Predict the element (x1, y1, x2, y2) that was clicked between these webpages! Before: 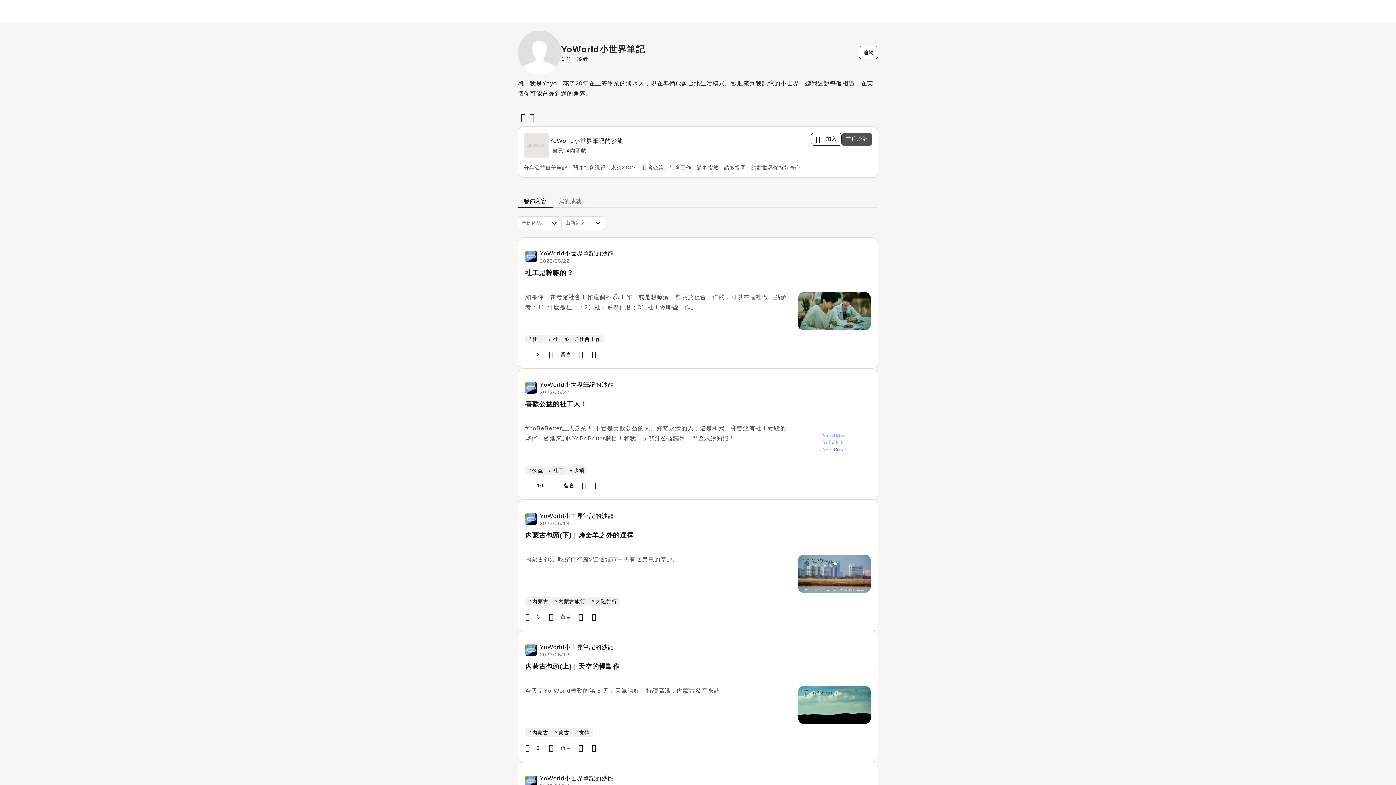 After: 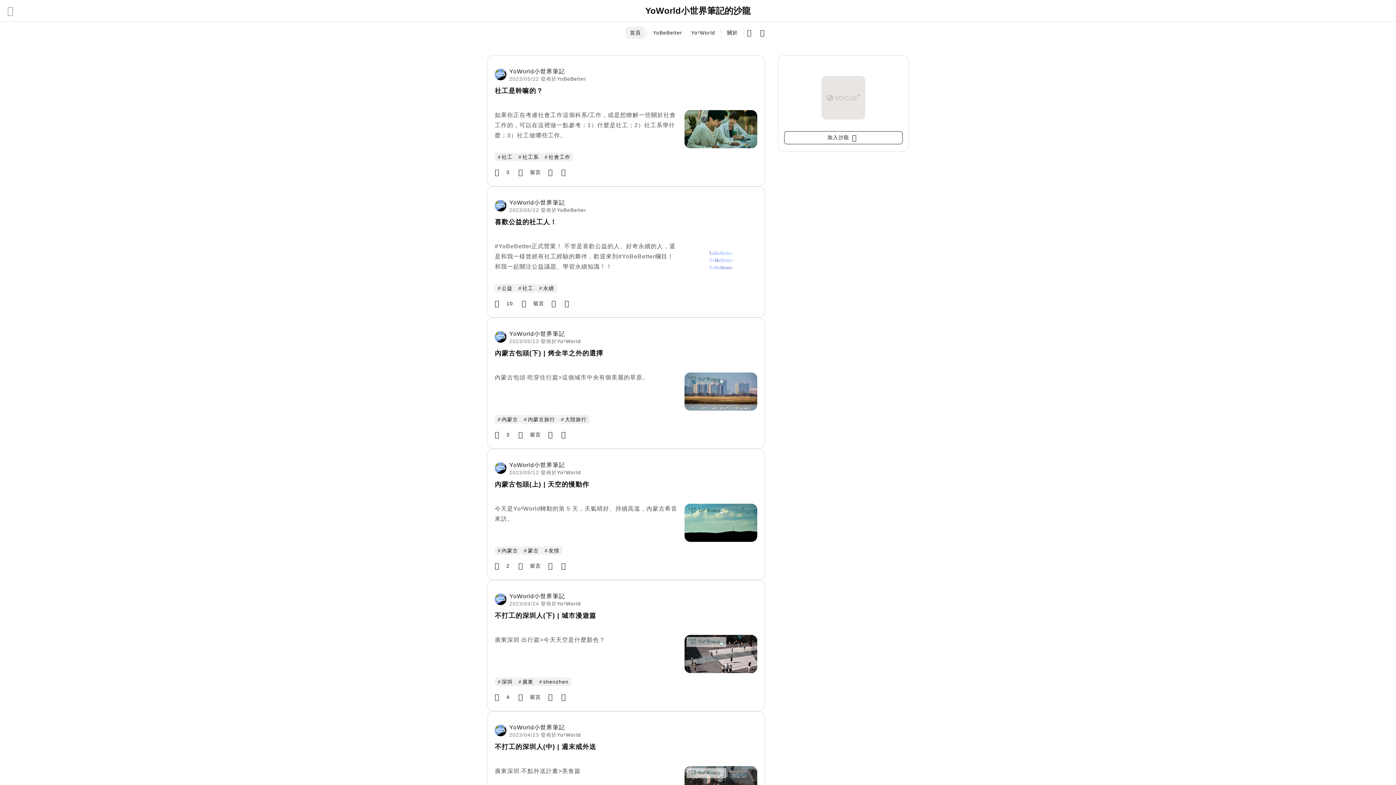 Action: label: YoWorld小世界筆記的沙龍
2023/05/22 bbox: (525, 249, 614, 264)